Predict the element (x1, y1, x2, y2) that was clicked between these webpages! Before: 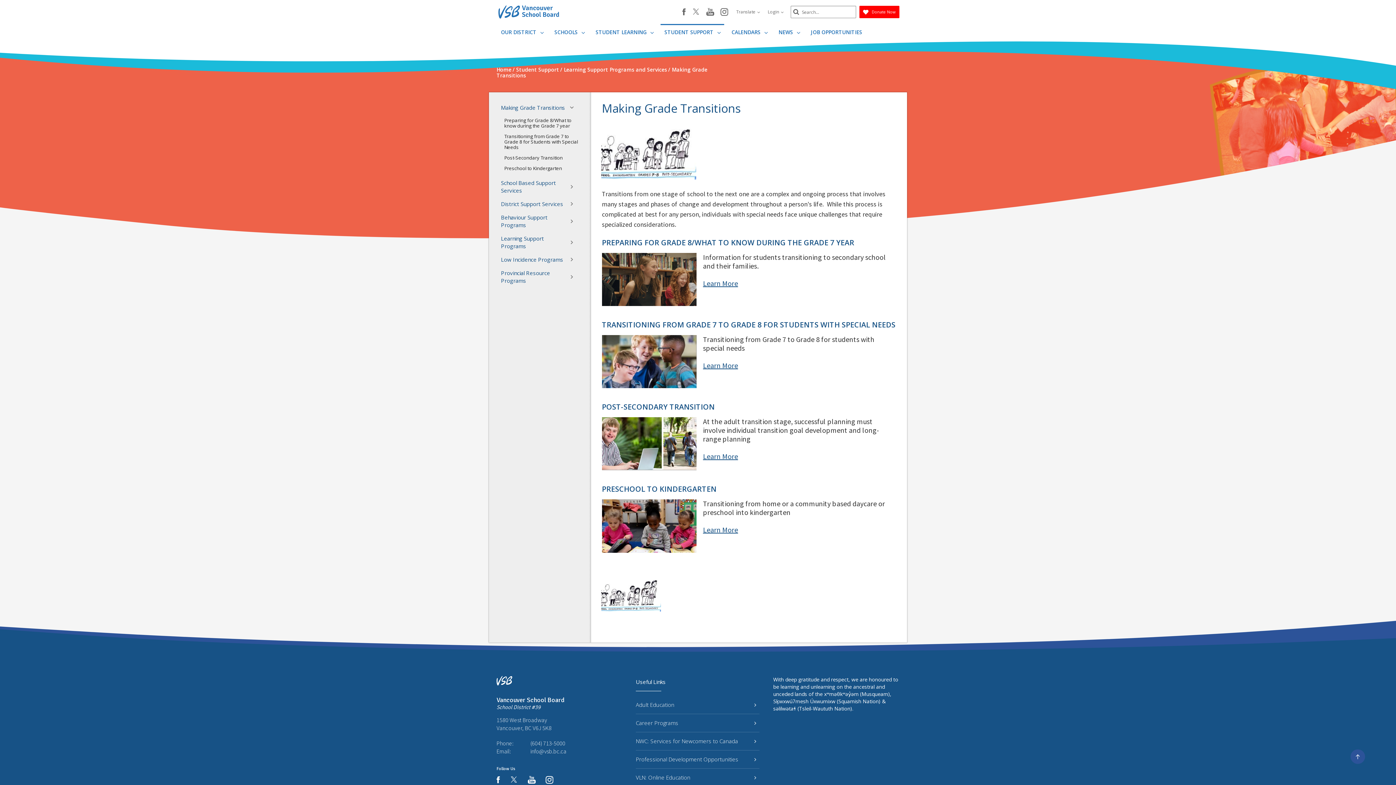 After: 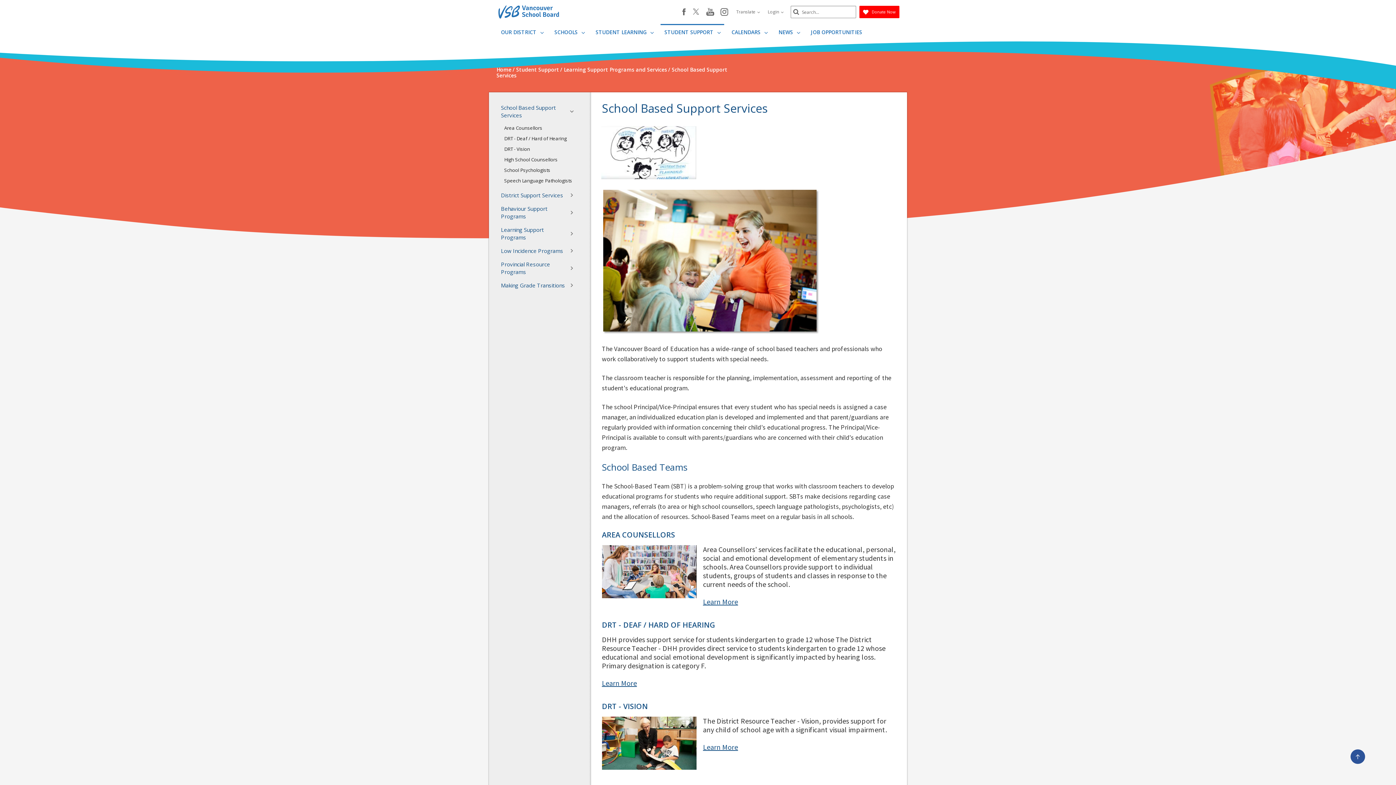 Action: bbox: (497, 176, 583, 197) label: School Based Support Services